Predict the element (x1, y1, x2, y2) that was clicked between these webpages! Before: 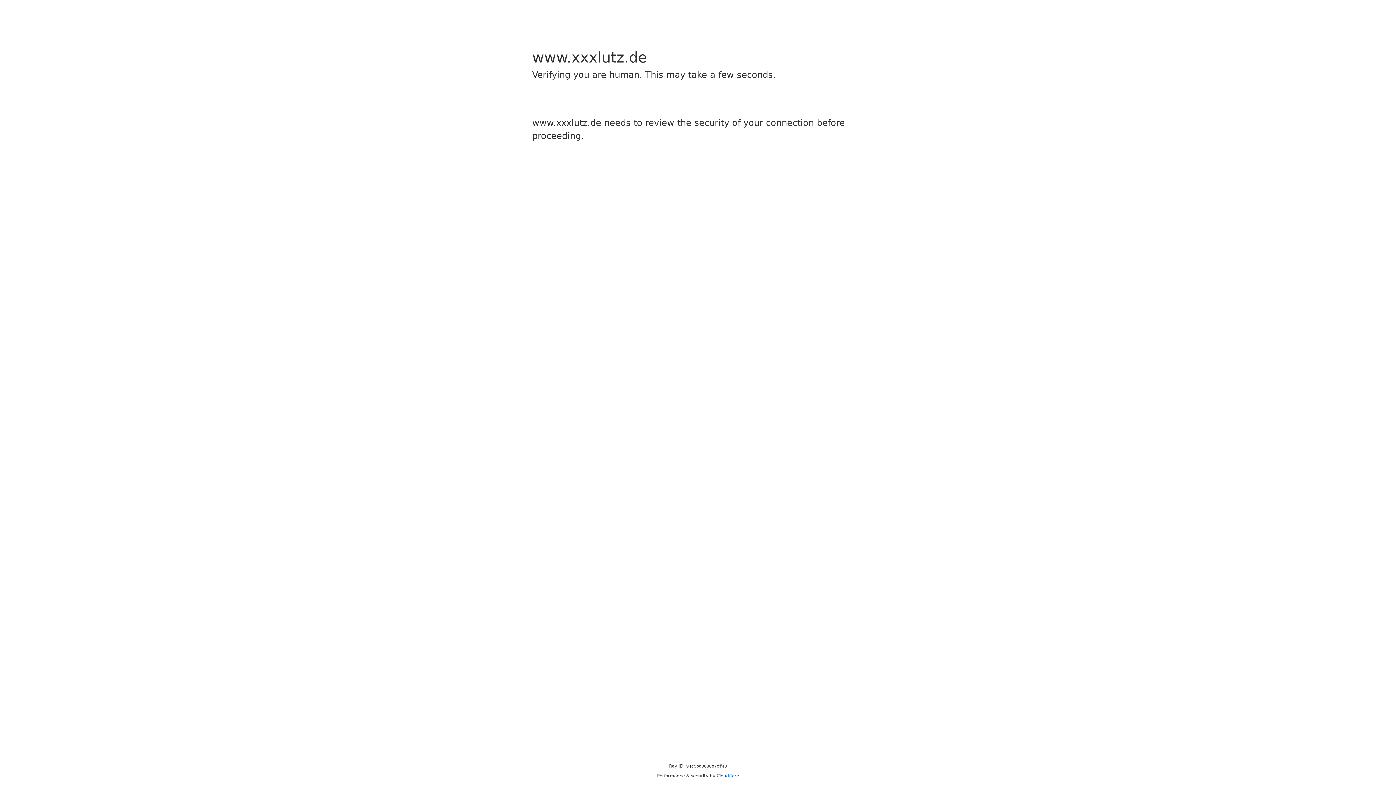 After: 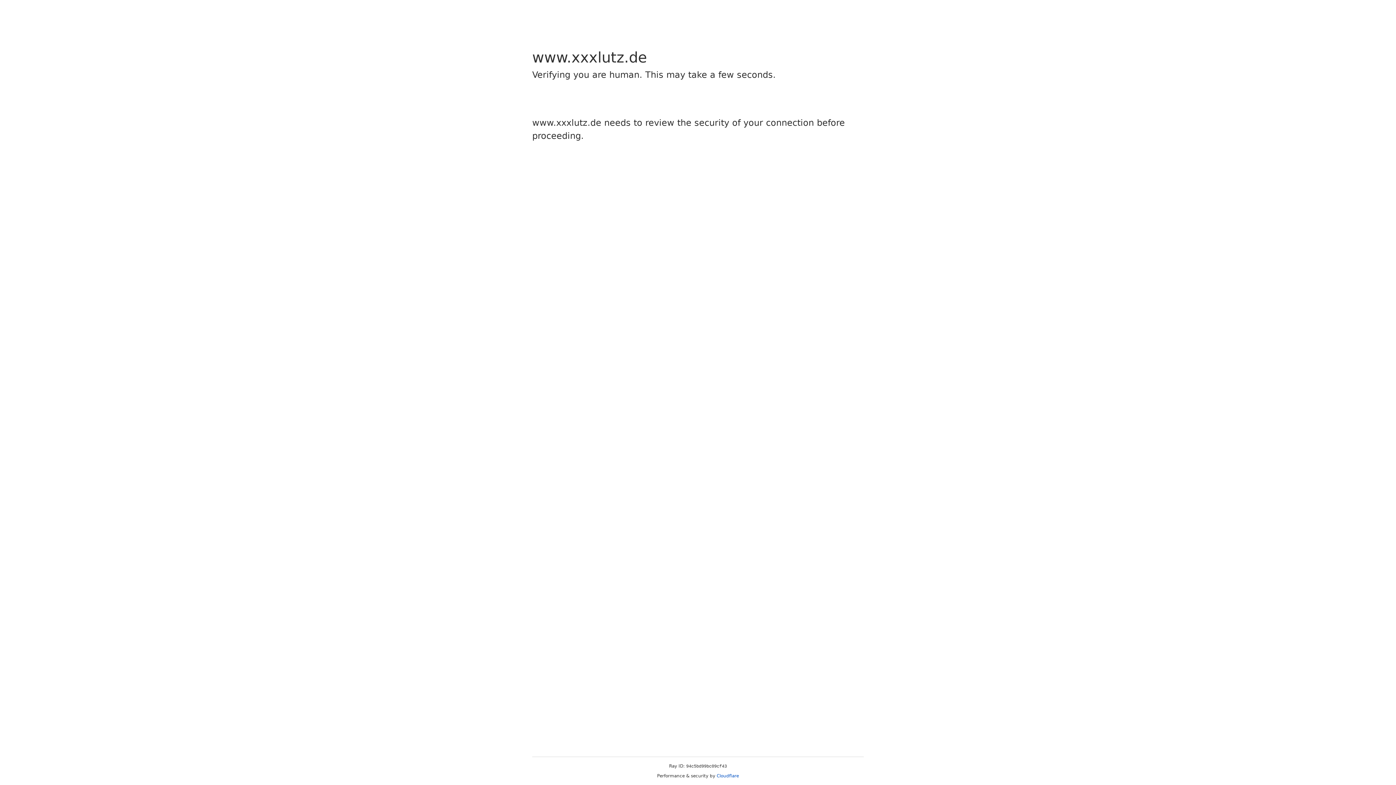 Action: label: Cloudflare bbox: (716, 773, 739, 778)